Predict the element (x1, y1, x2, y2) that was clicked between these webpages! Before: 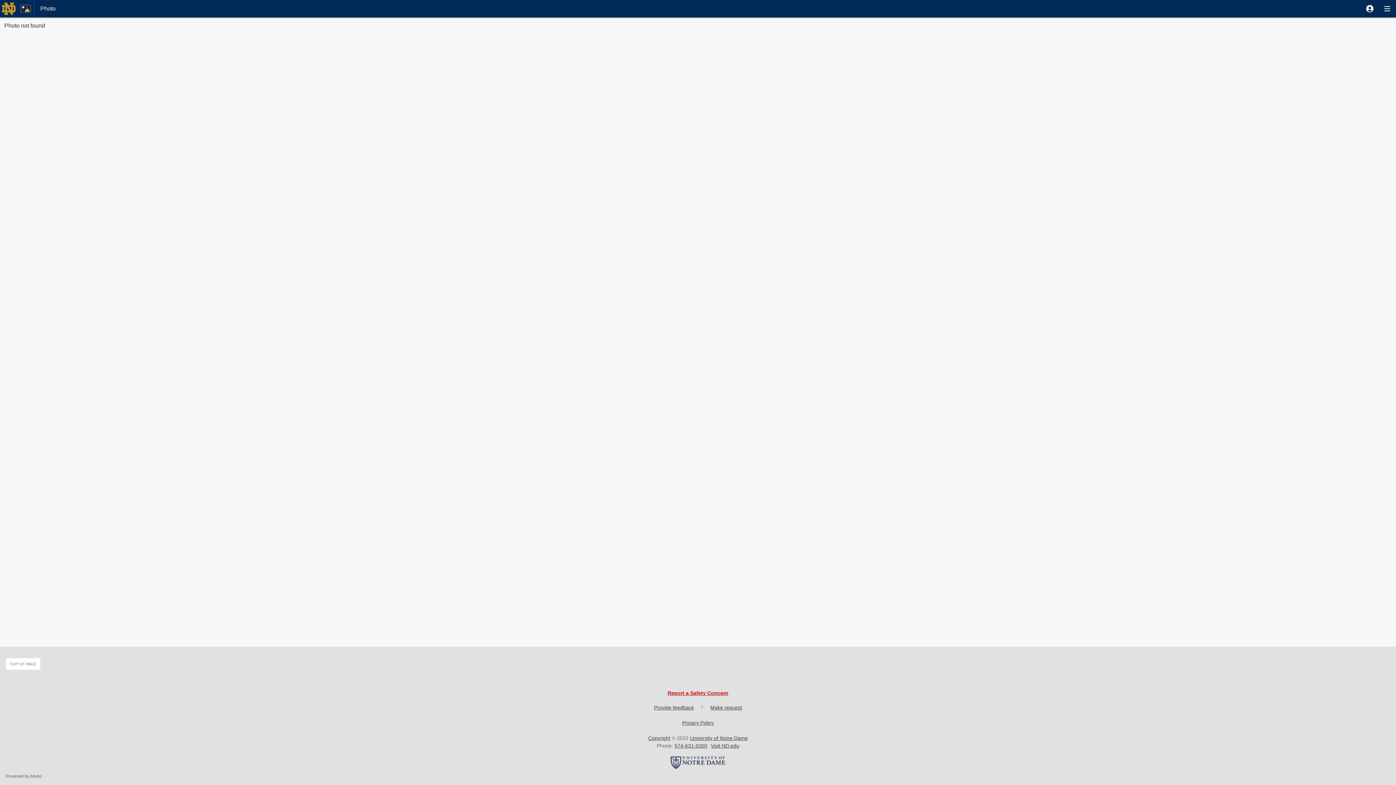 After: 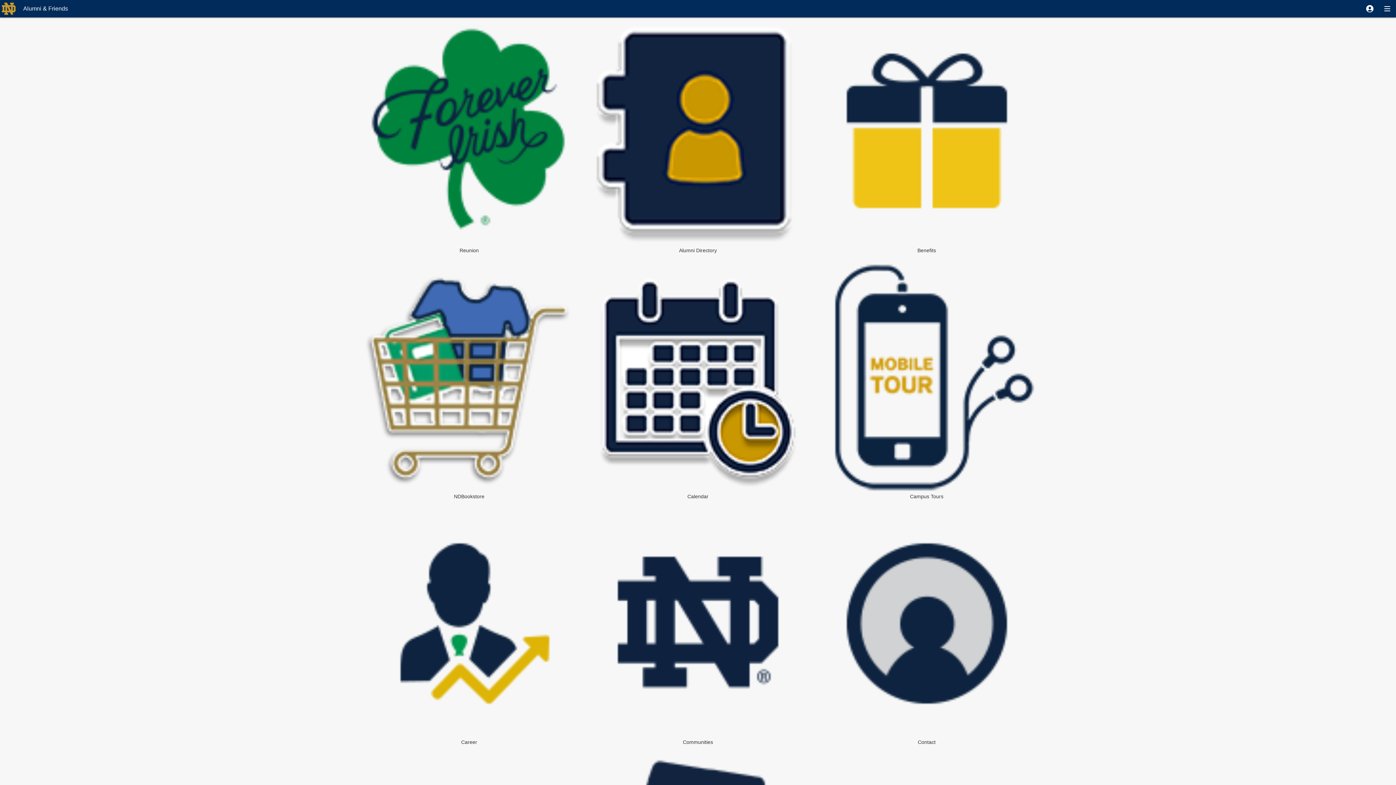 Action: bbox: (0, 0, 17, 17)